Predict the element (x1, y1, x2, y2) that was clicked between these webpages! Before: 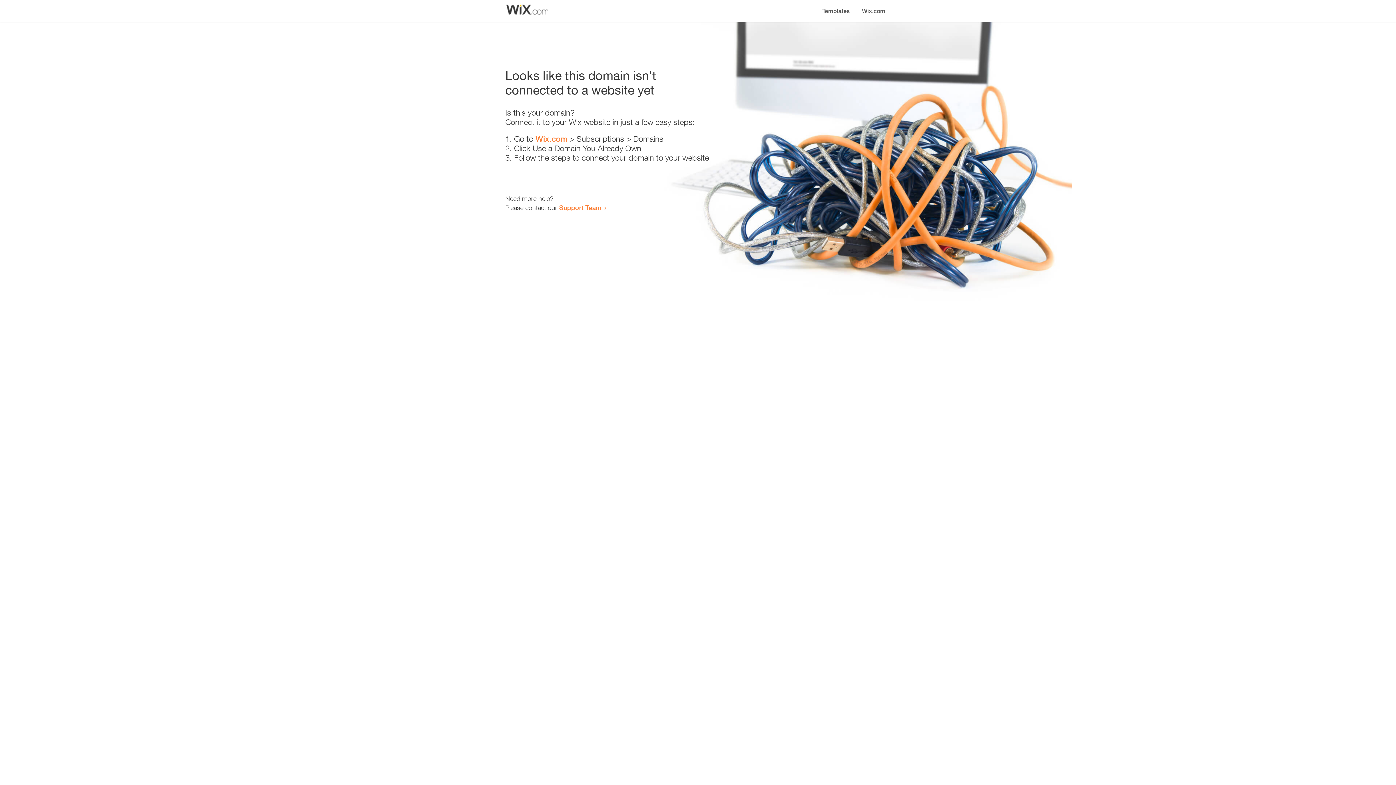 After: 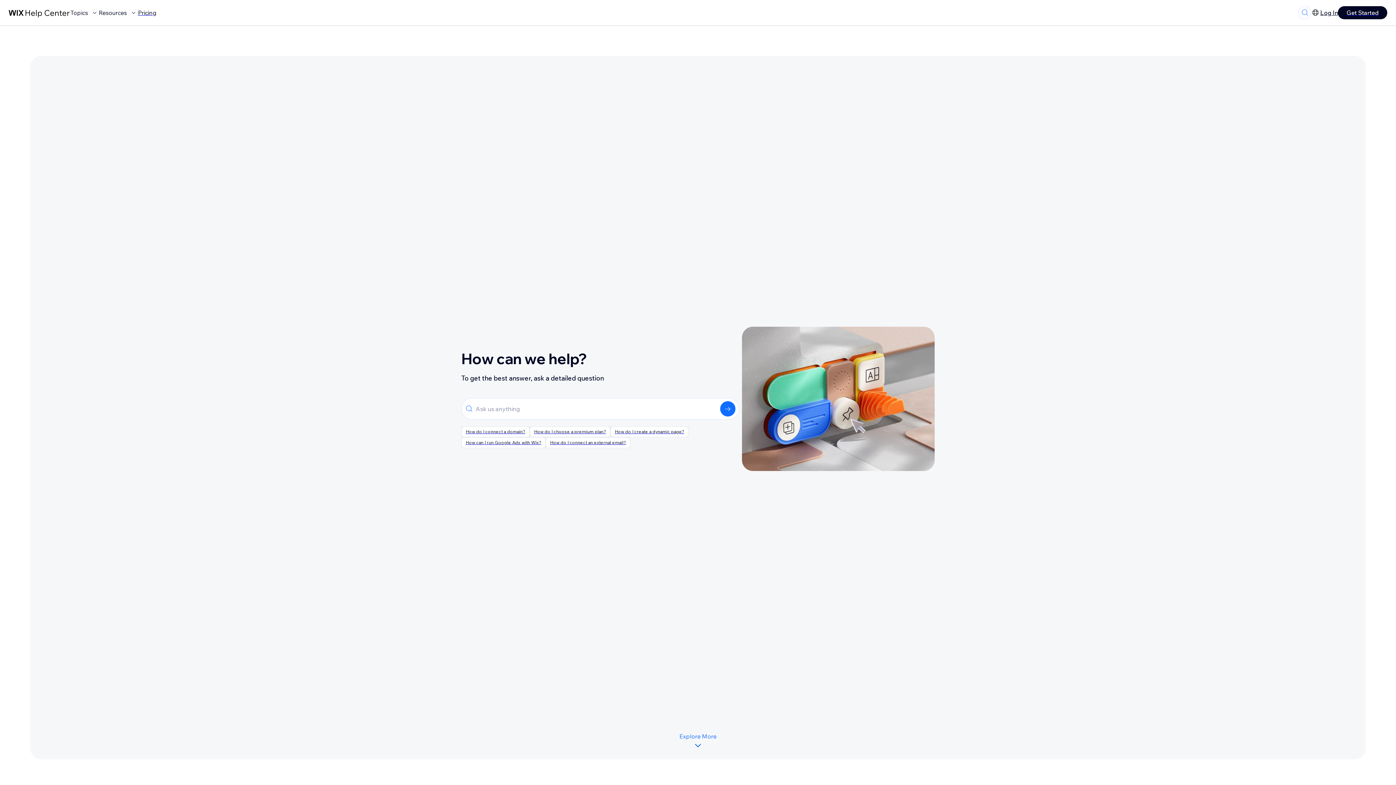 Action: bbox: (559, 203, 601, 211) label: Support Team